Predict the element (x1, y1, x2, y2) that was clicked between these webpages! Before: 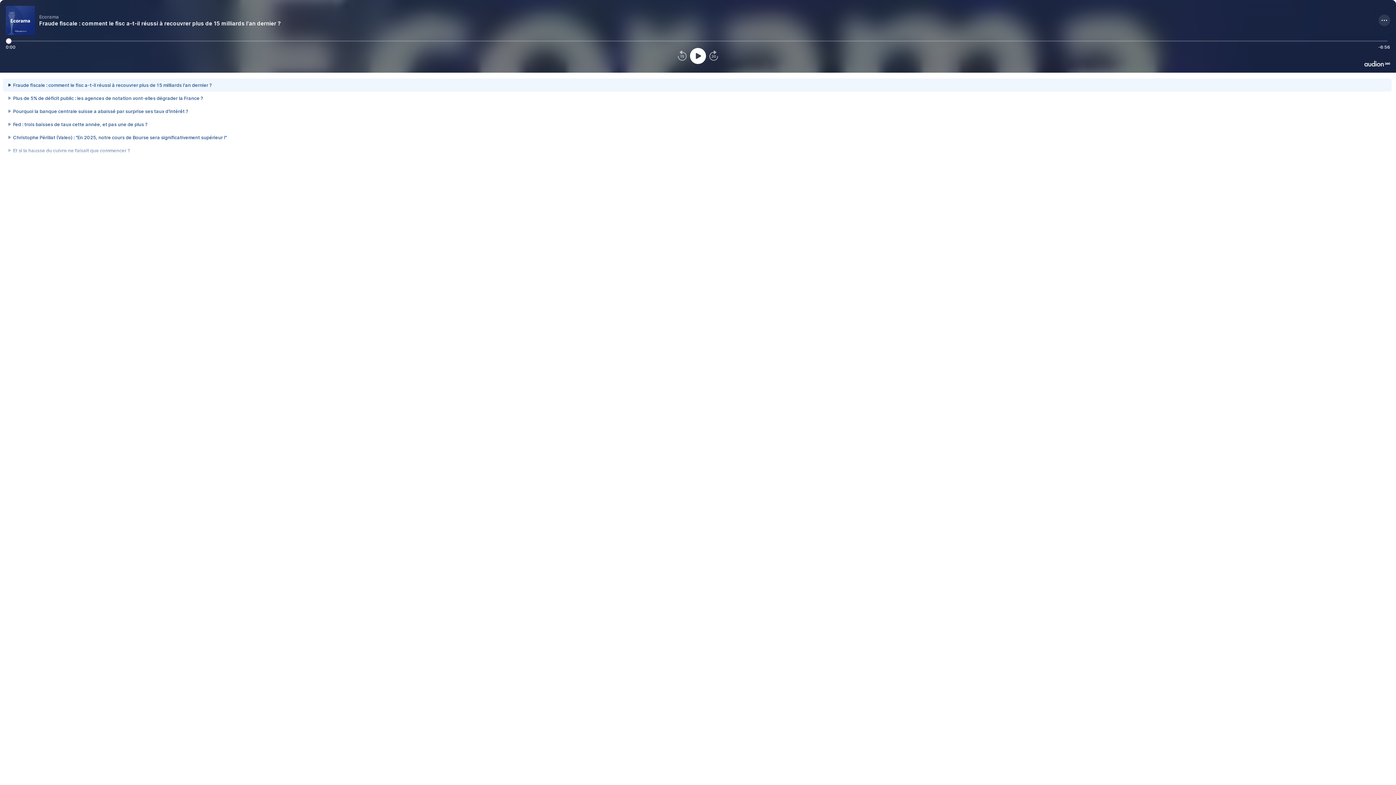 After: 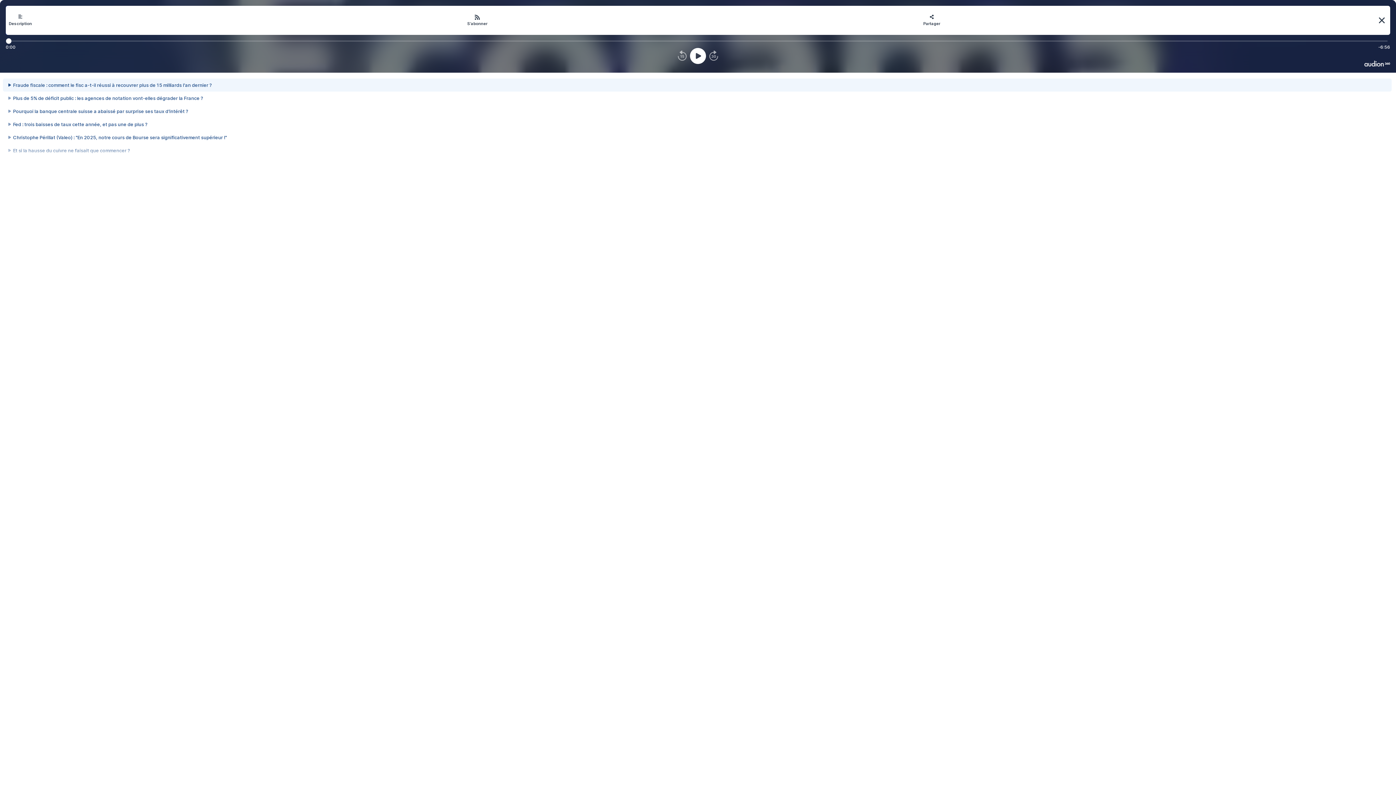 Action: bbox: (1378, 14, 1390, 26)